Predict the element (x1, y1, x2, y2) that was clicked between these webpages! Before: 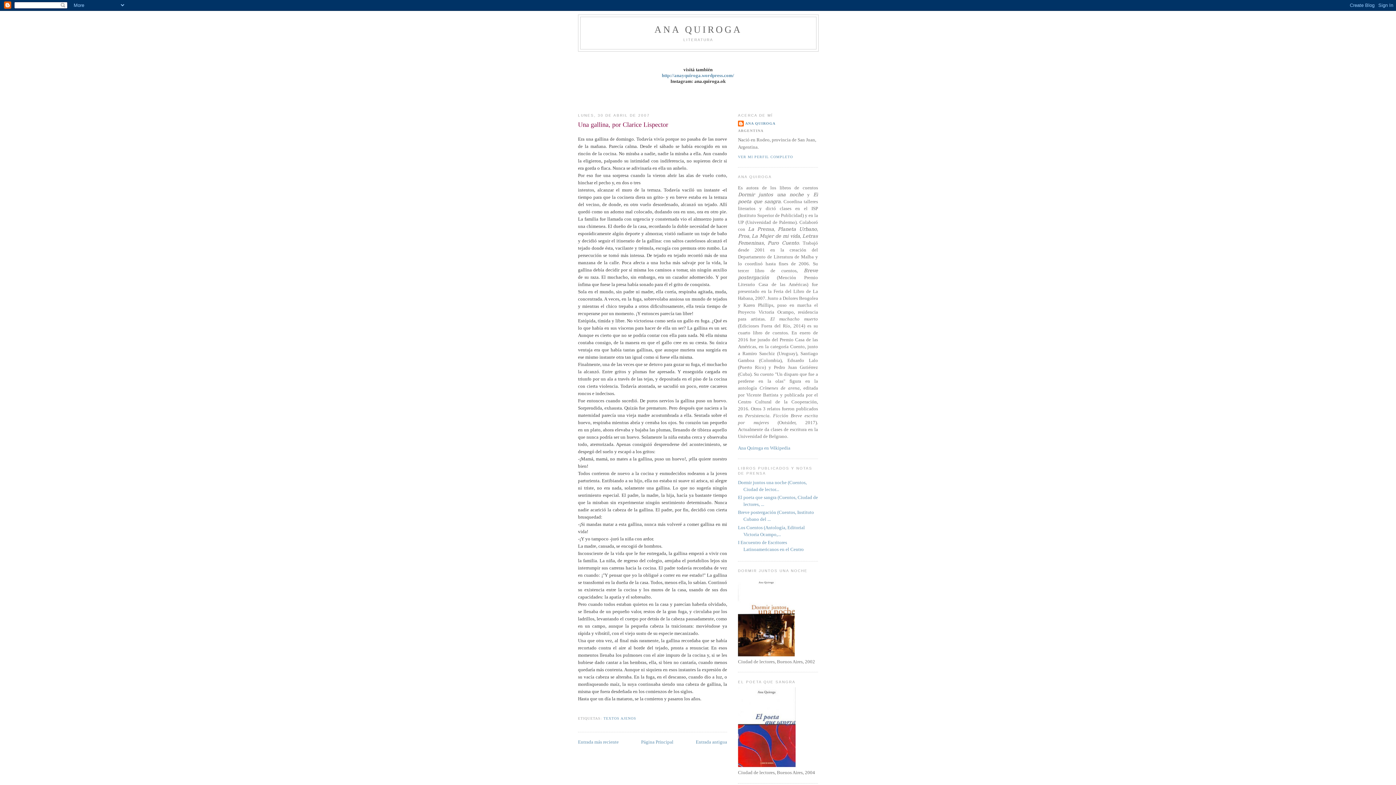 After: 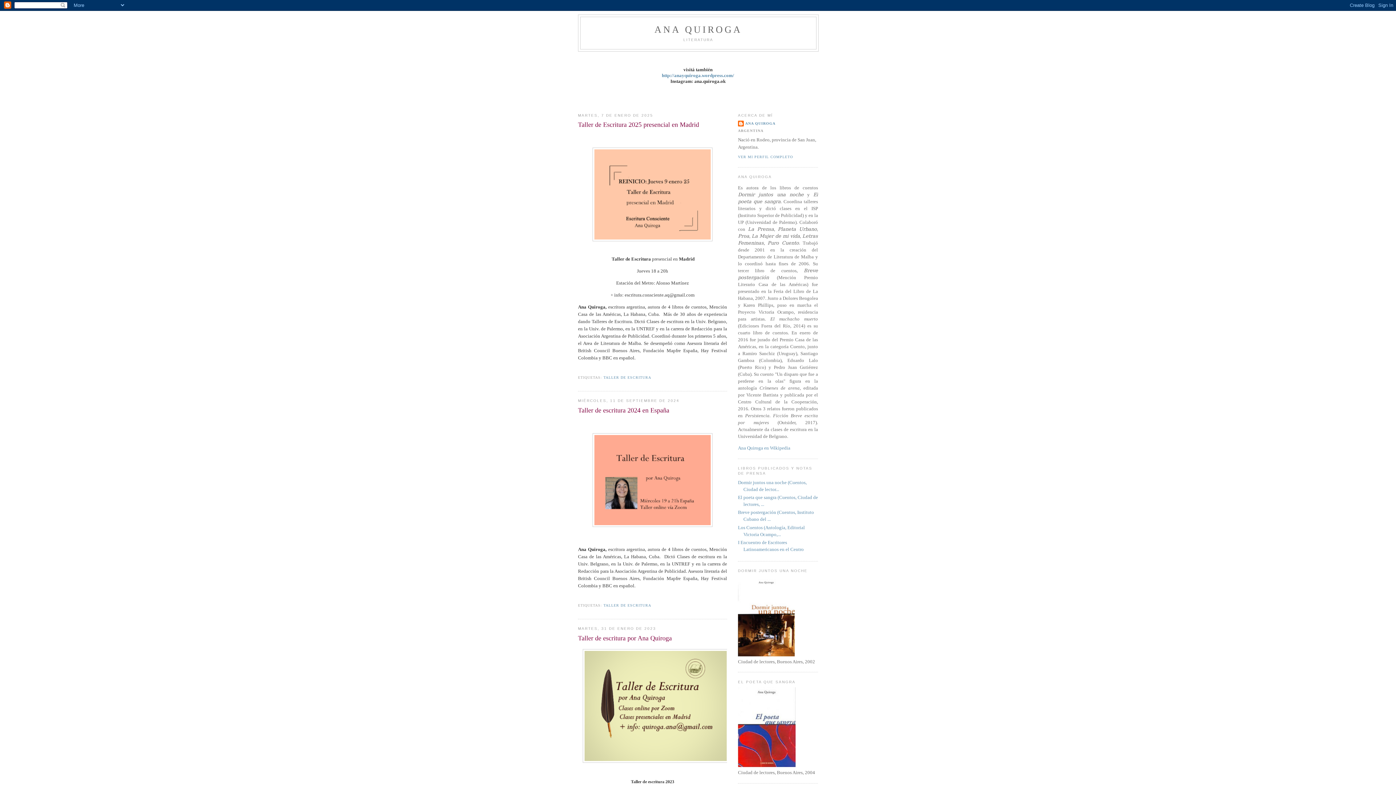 Action: label: Página Principal bbox: (641, 739, 673, 745)